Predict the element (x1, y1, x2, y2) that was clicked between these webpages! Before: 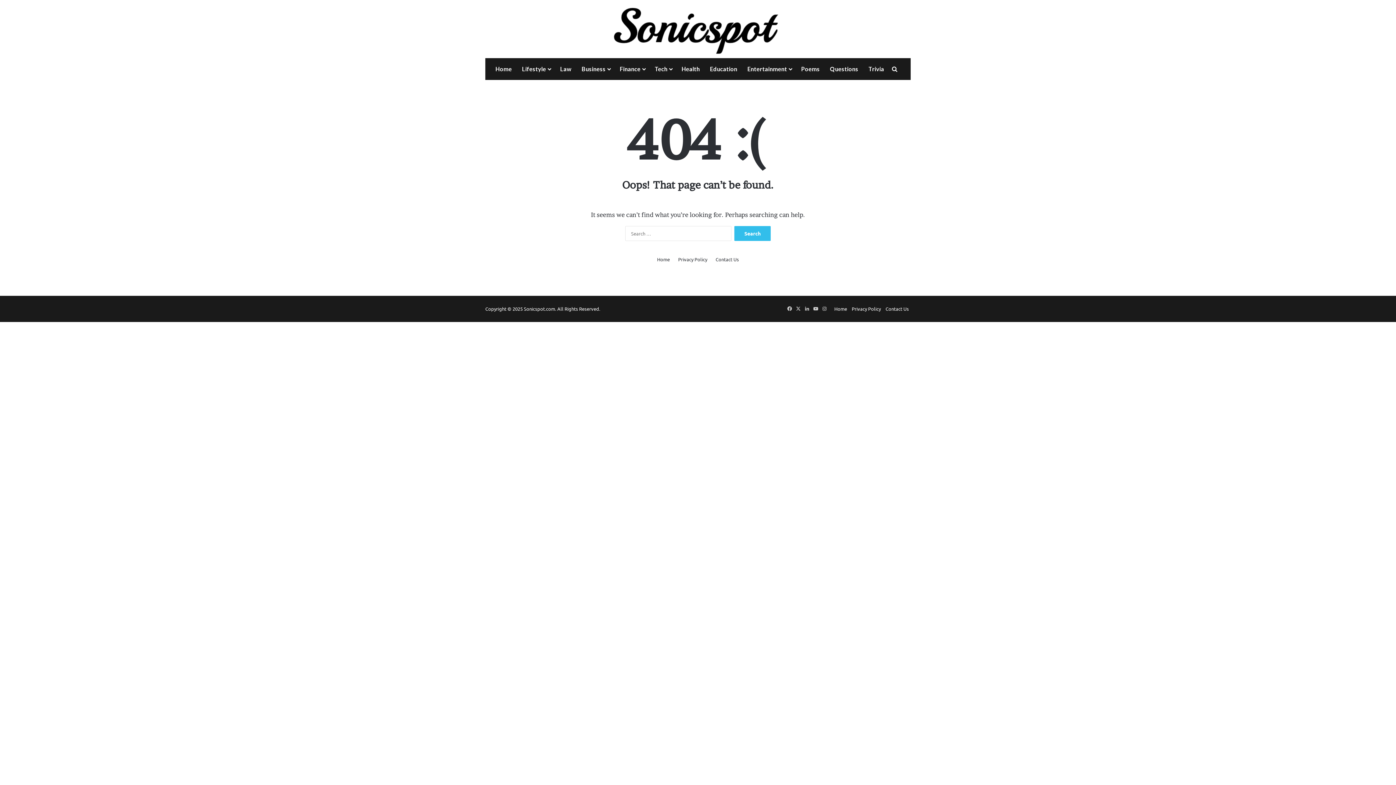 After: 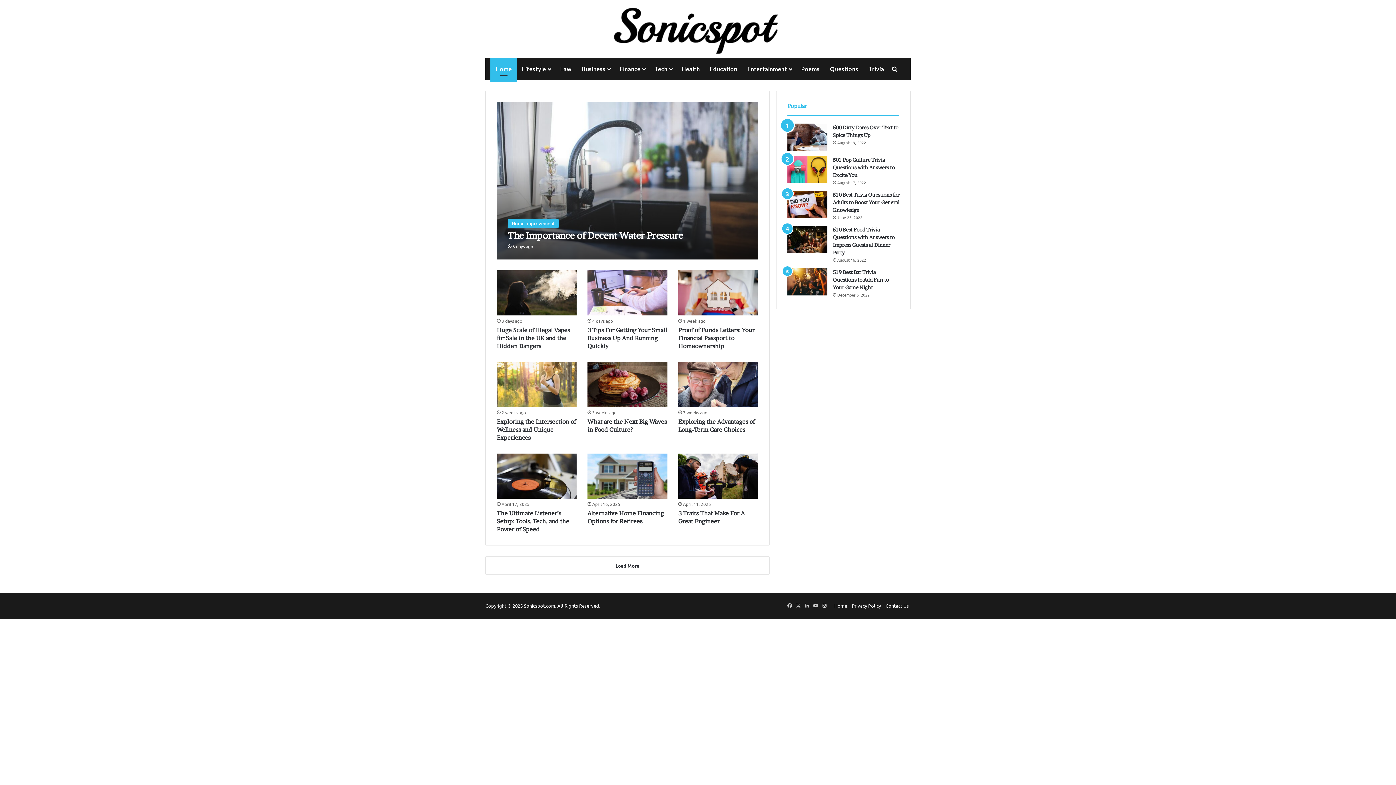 Action: bbox: (607, 1, 789, 56)